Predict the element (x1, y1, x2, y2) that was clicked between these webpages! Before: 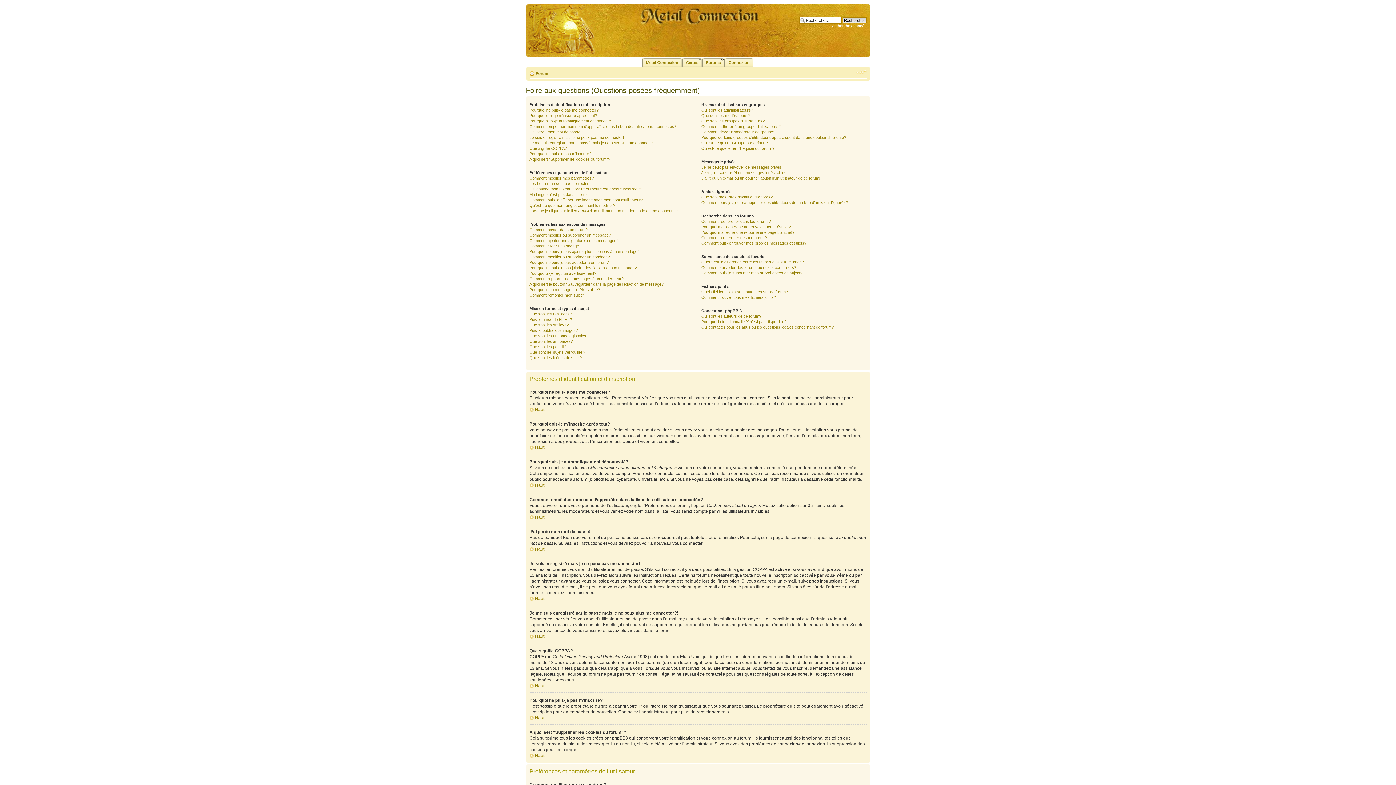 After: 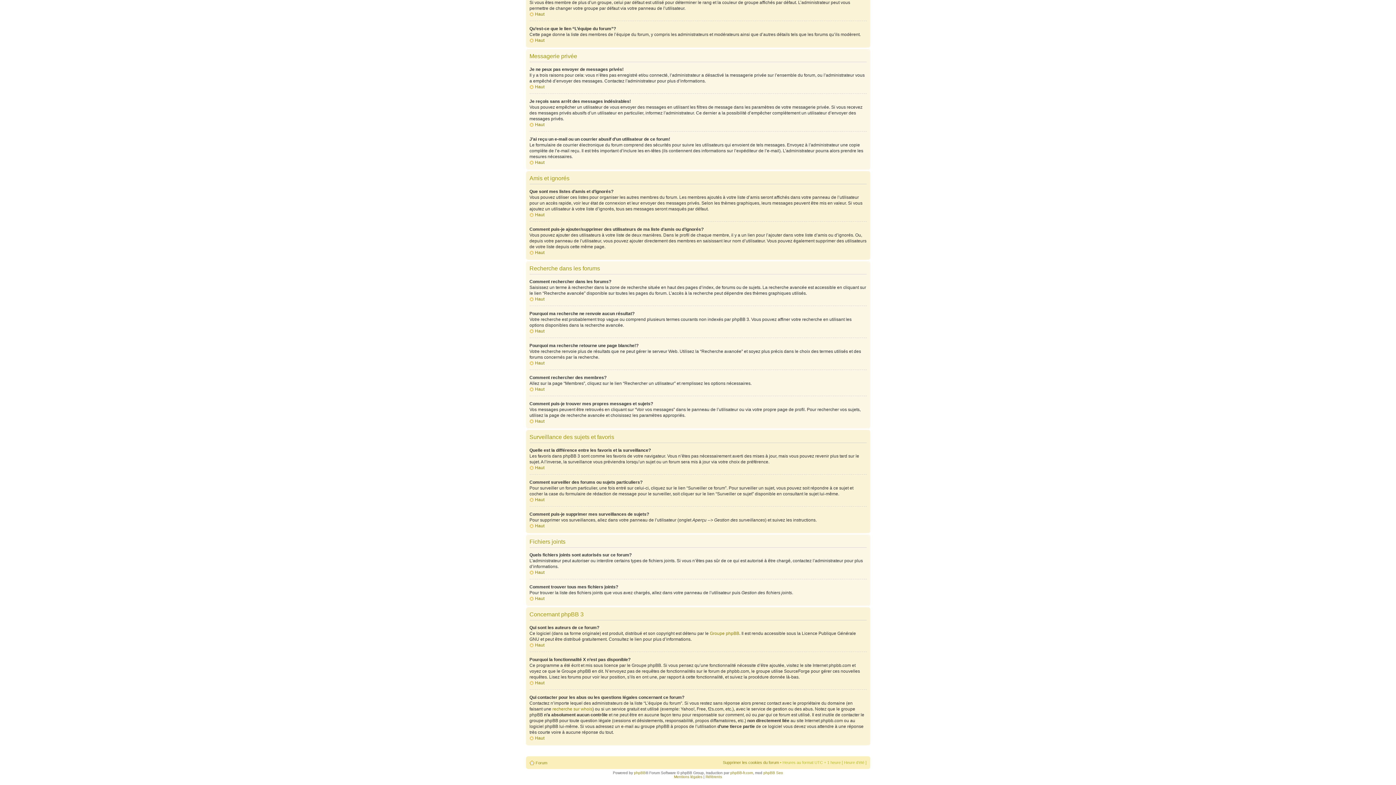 Action: label: J’ai reçu un e-mail ou un courrier abusif d’un utilisateur de ce forum! bbox: (701, 176, 820, 180)